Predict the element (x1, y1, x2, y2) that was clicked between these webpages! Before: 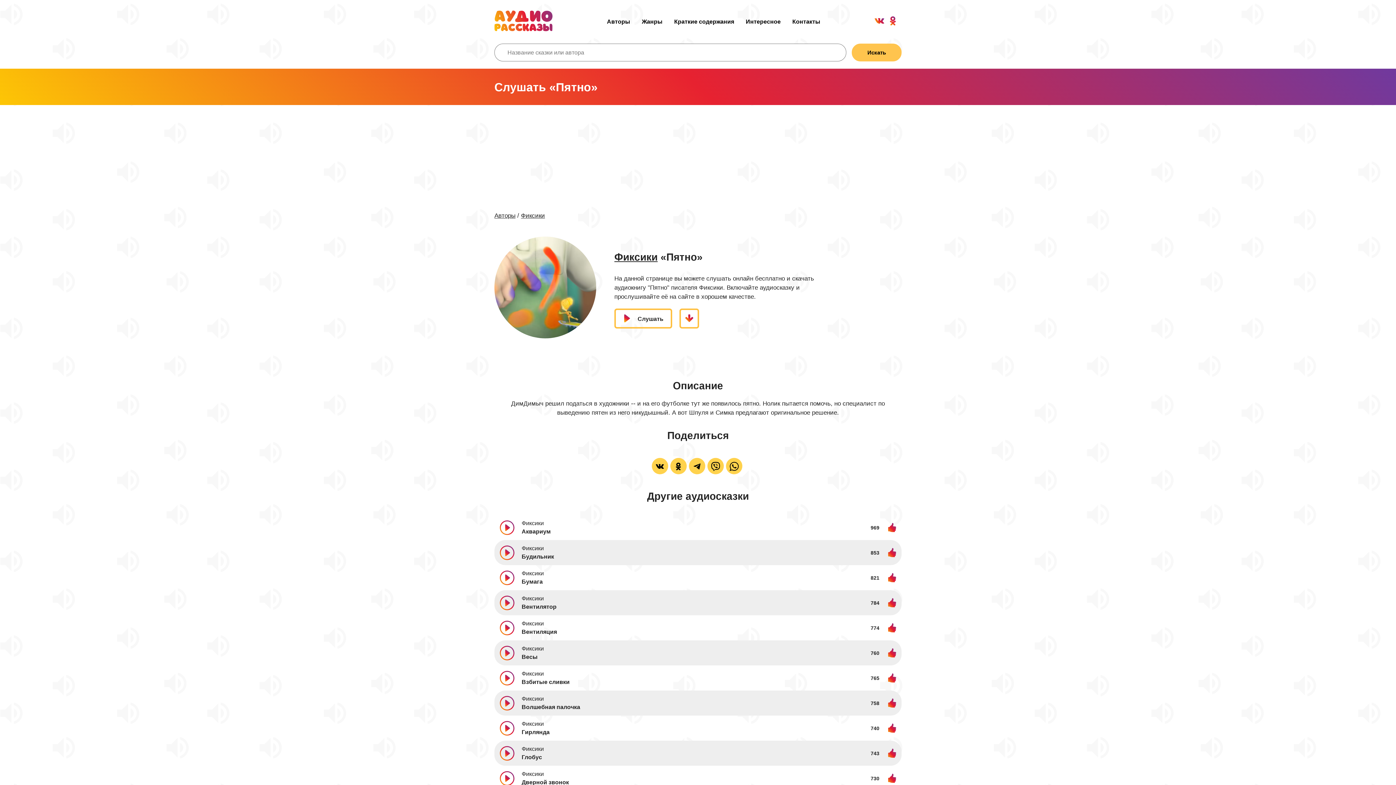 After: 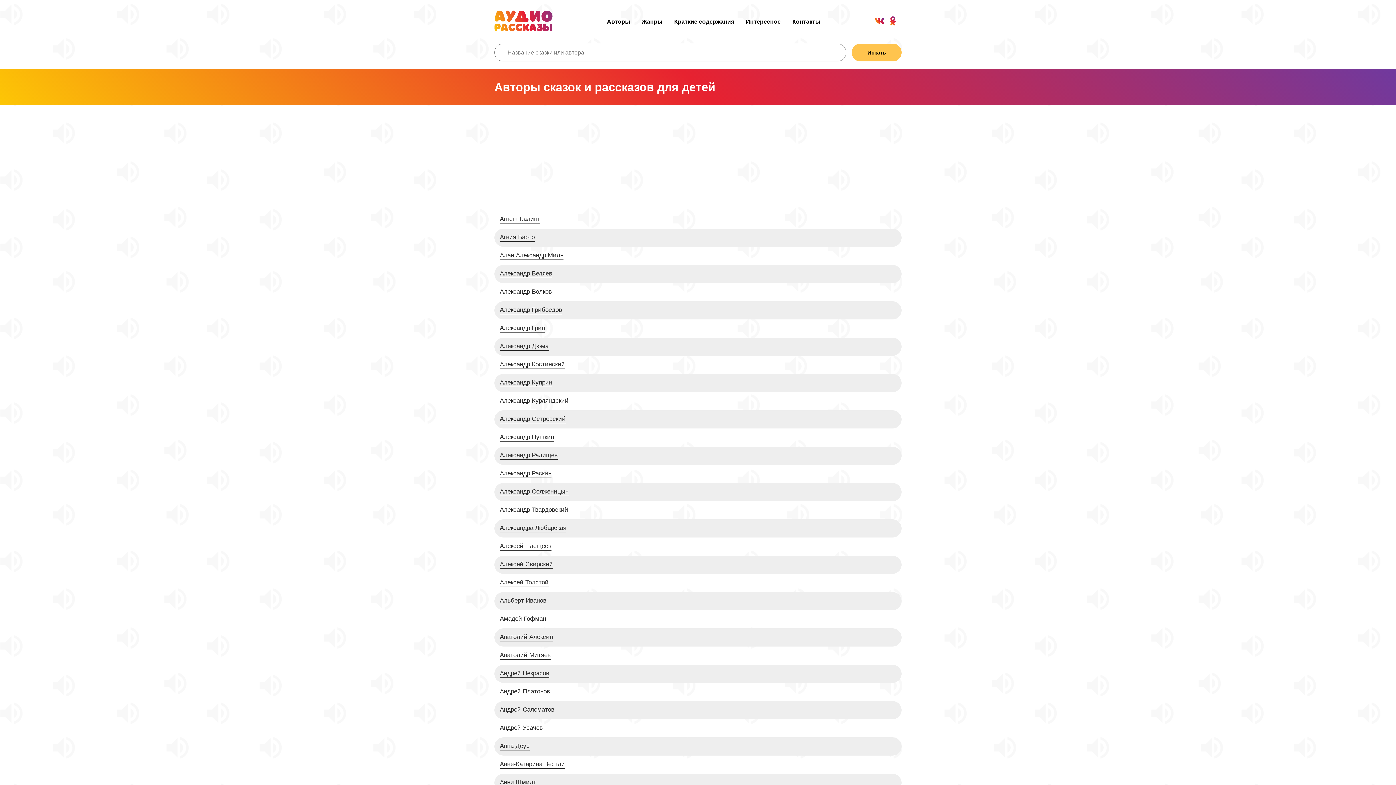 Action: label: Авторы bbox: (494, 212, 515, 220)